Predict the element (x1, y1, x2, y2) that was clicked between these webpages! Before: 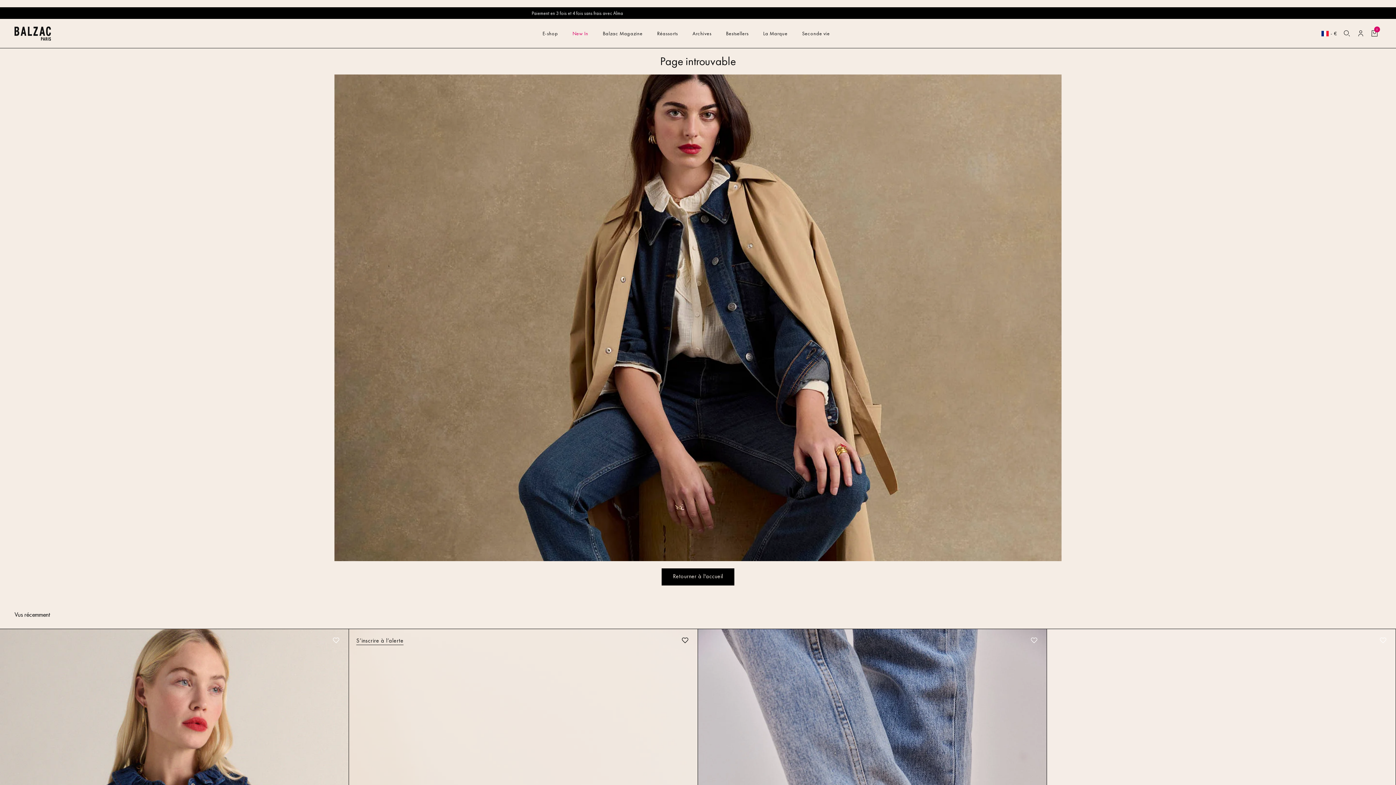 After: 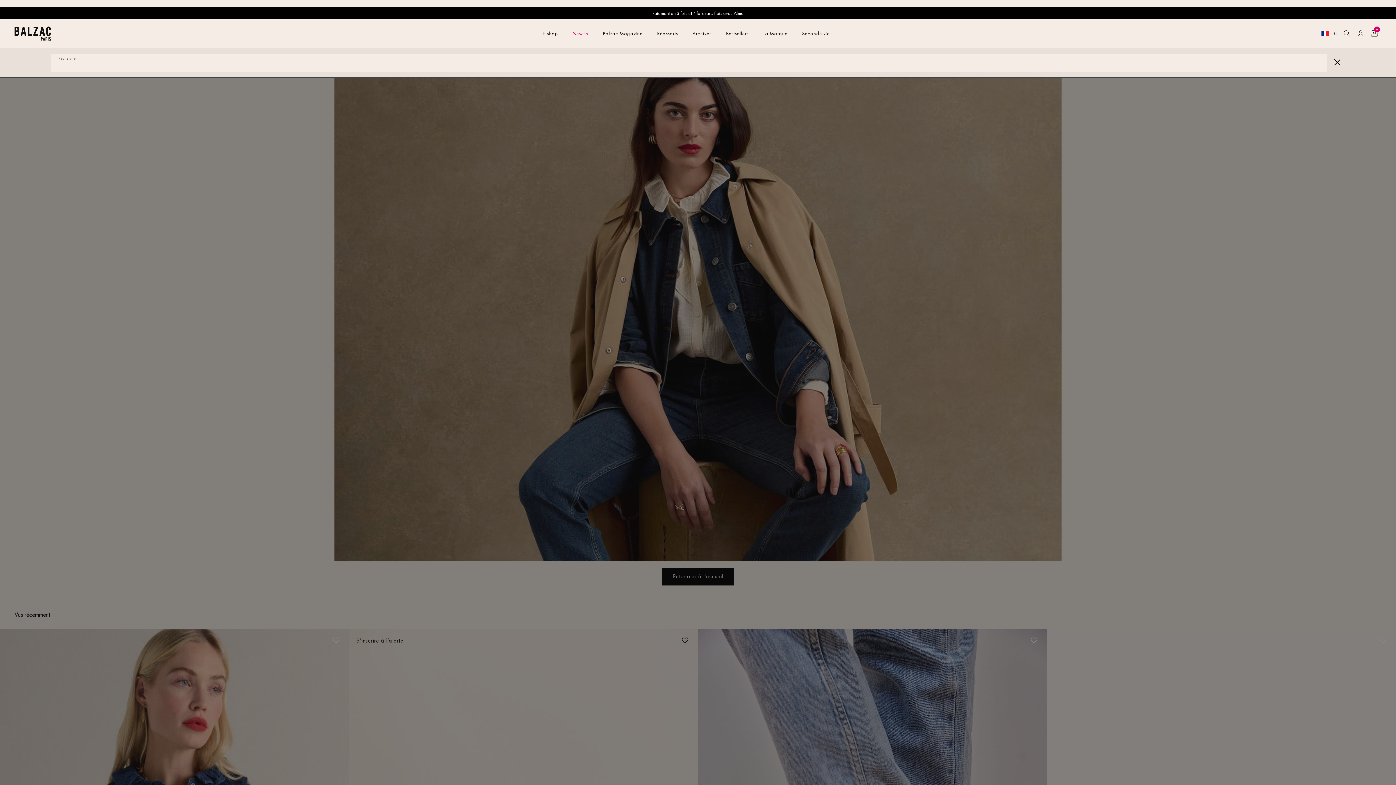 Action: bbox: (1343, 29, 1351, 37) label: Recherche